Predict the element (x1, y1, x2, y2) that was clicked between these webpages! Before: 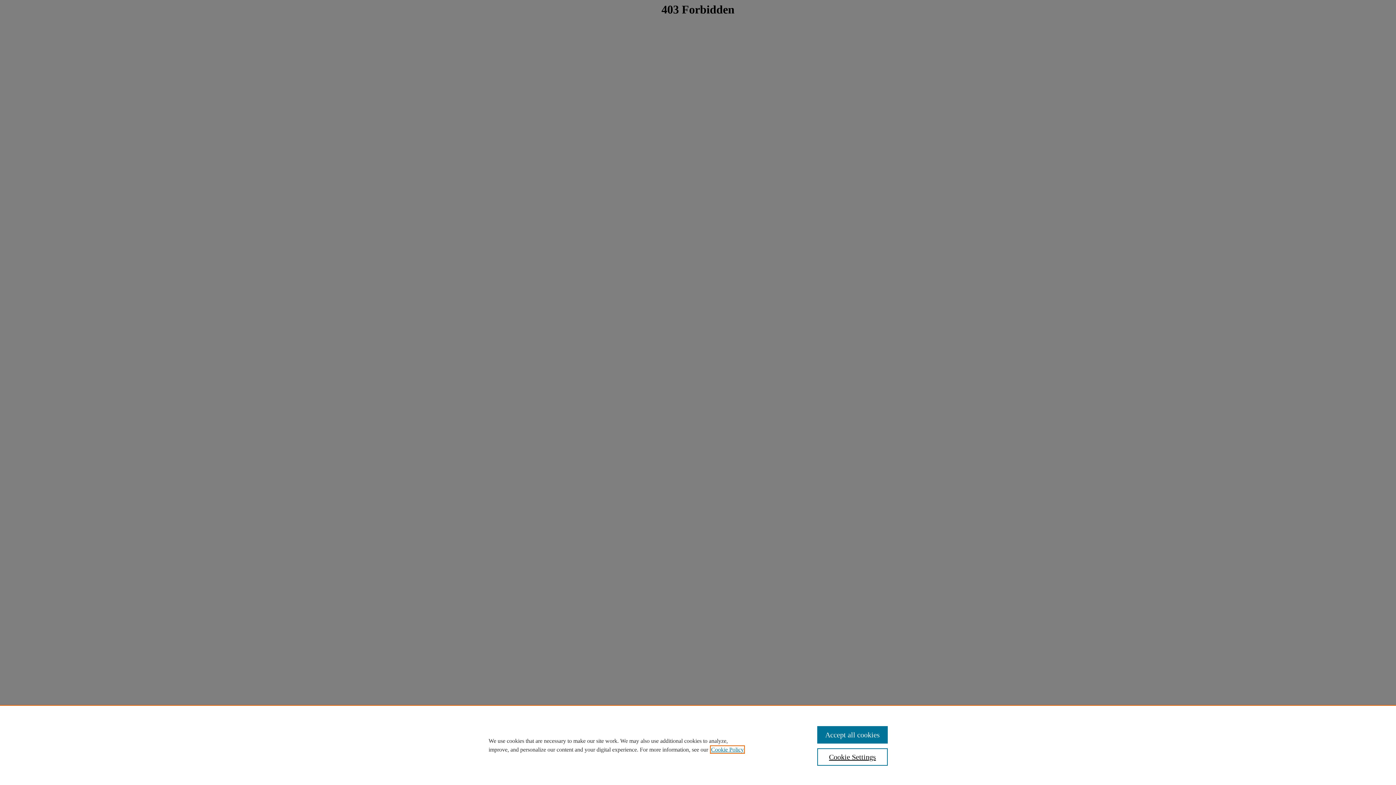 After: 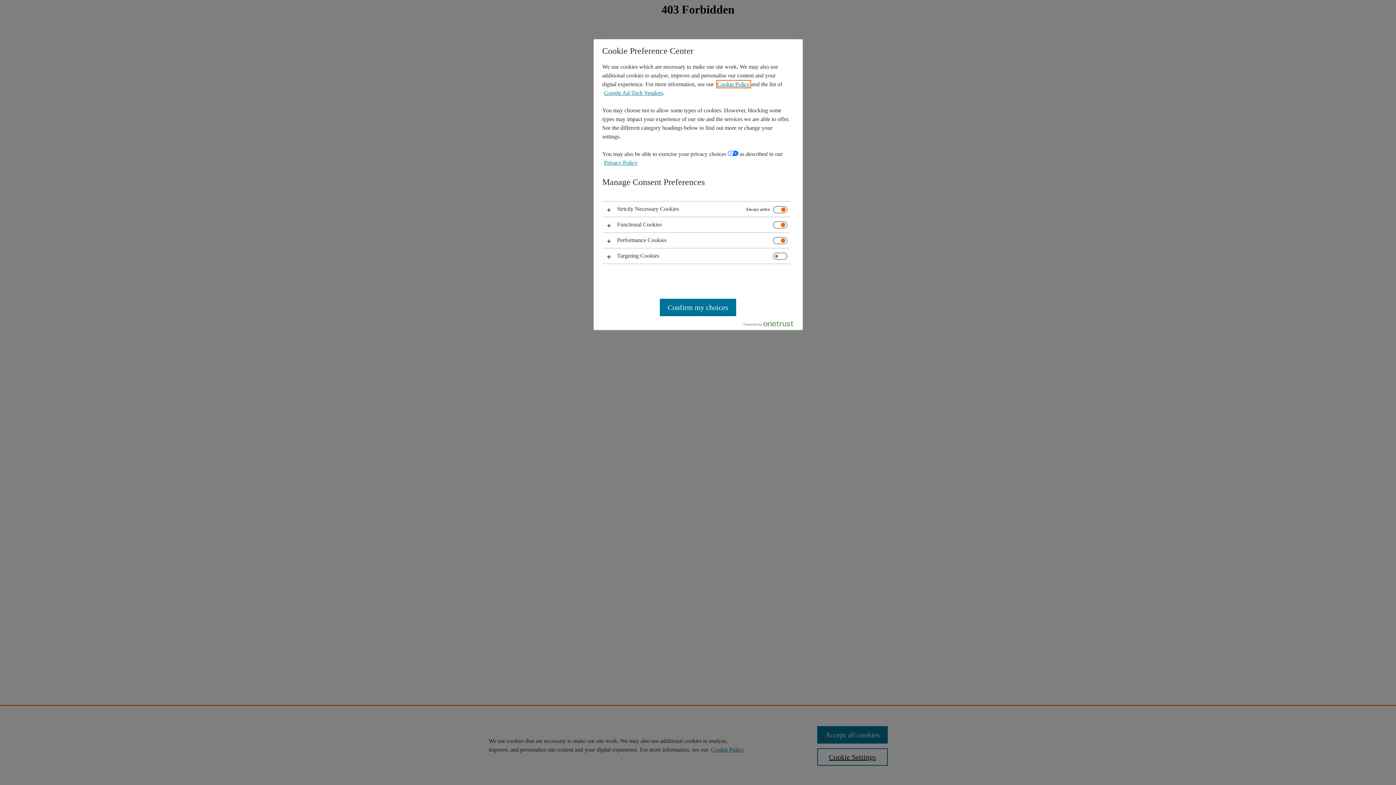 Action: label: Cookie Settings bbox: (817, 748, 887, 766)